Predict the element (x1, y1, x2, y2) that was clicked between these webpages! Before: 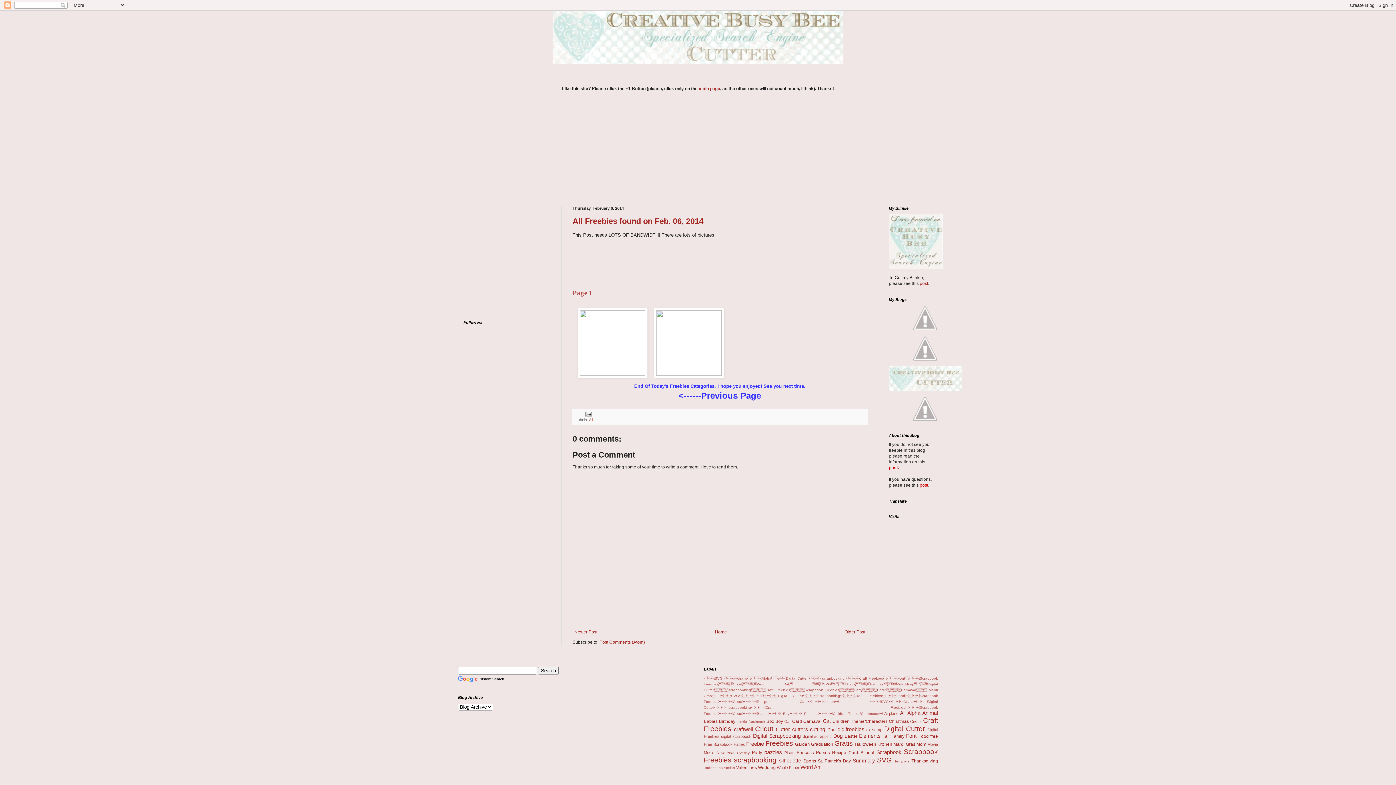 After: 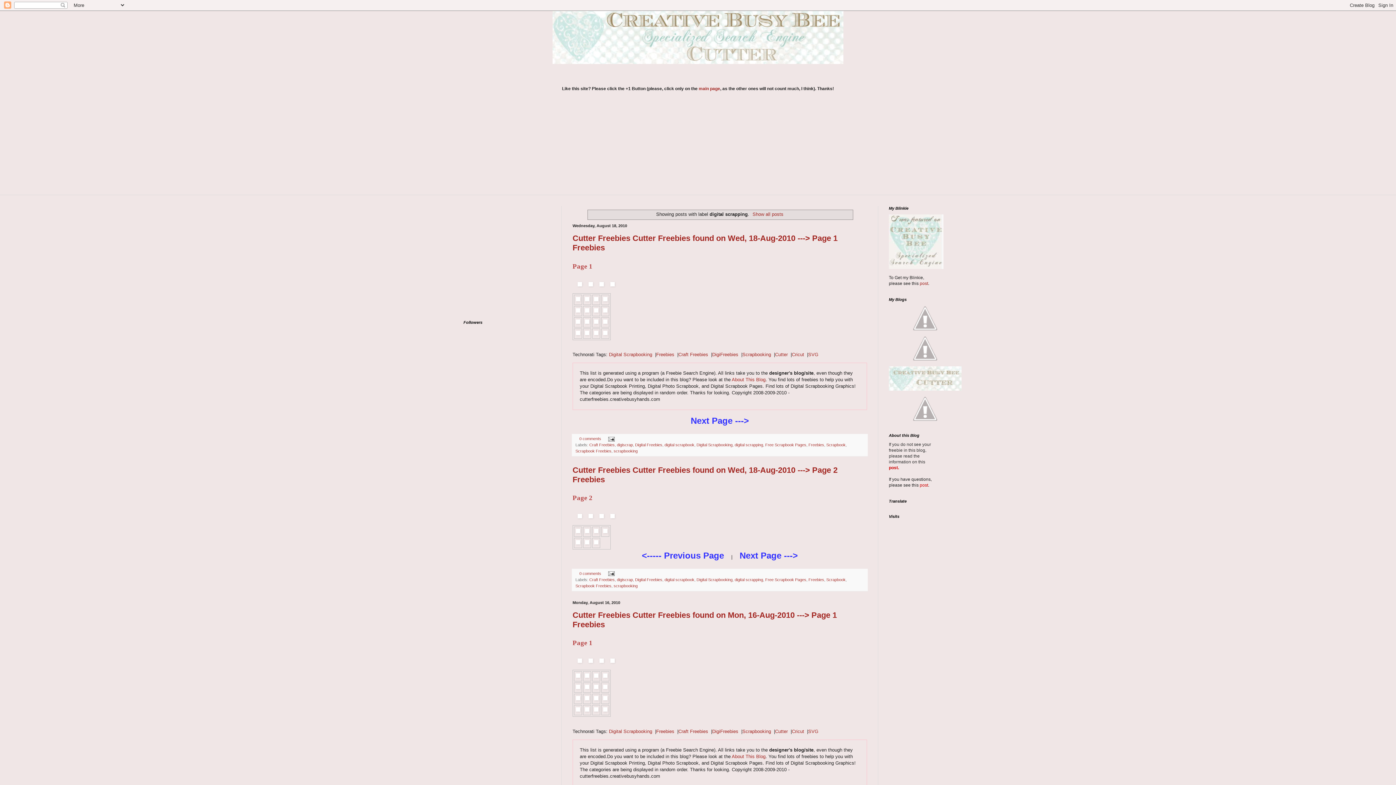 Action: label: digital scrapping bbox: (802, 734, 831, 738)